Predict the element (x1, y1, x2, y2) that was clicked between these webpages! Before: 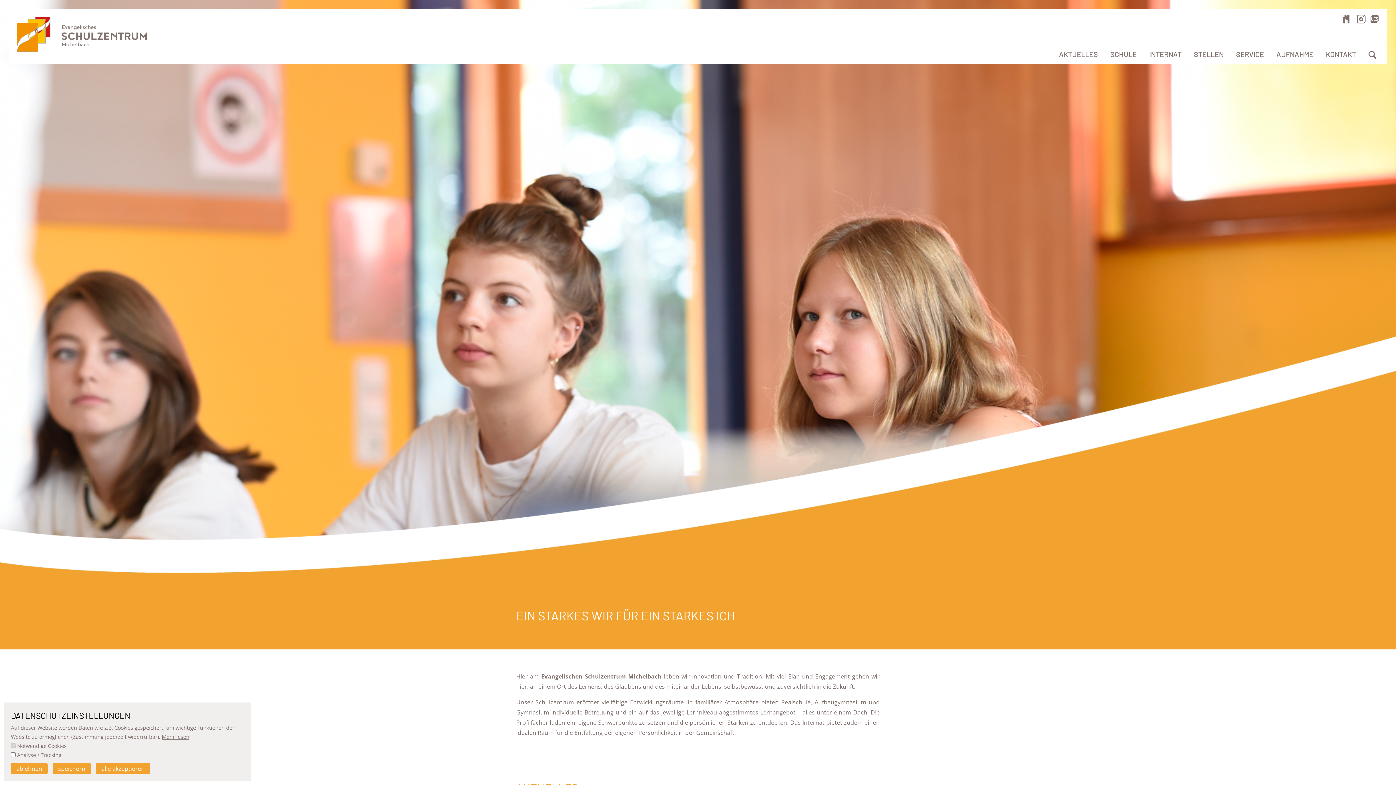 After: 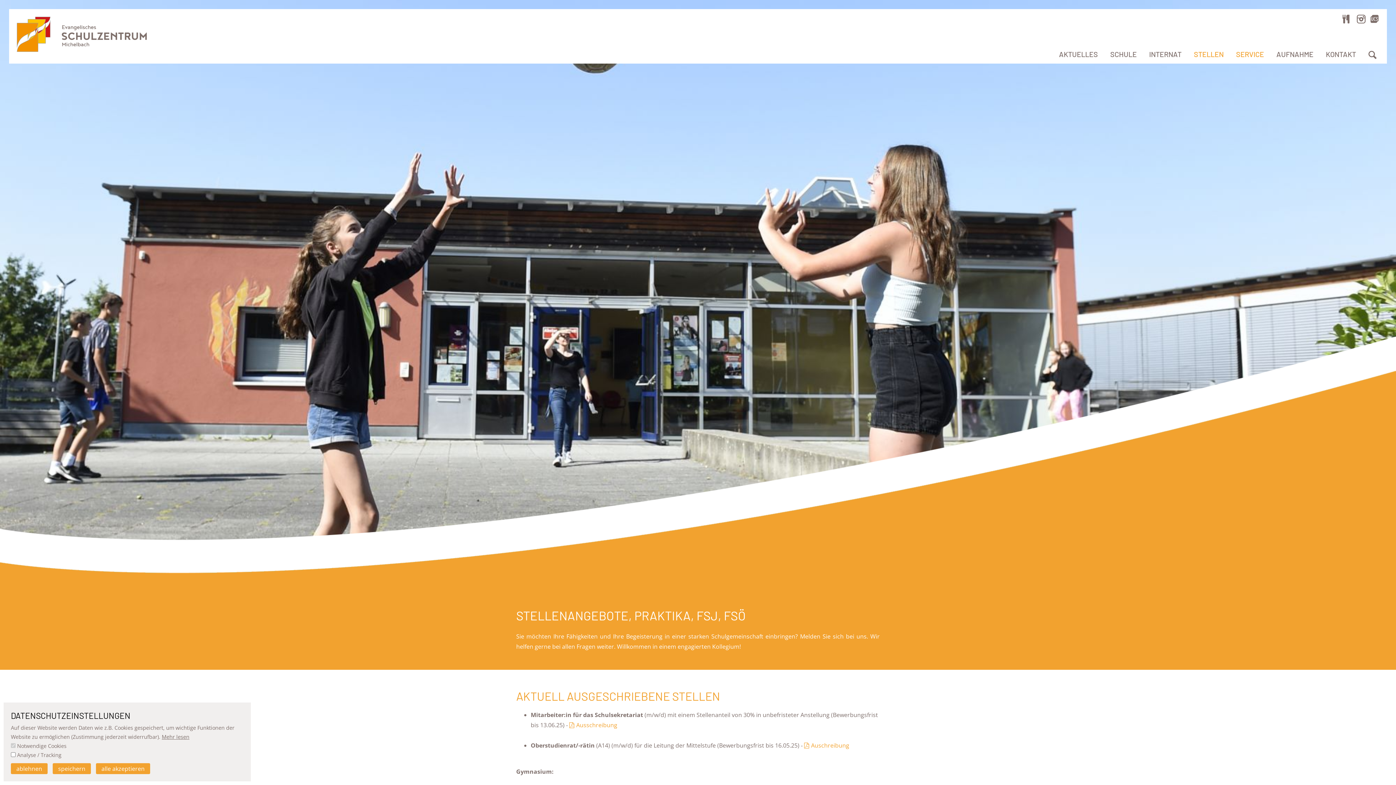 Action: bbox: (1194, 48, 1224, 63) label: STELLEN